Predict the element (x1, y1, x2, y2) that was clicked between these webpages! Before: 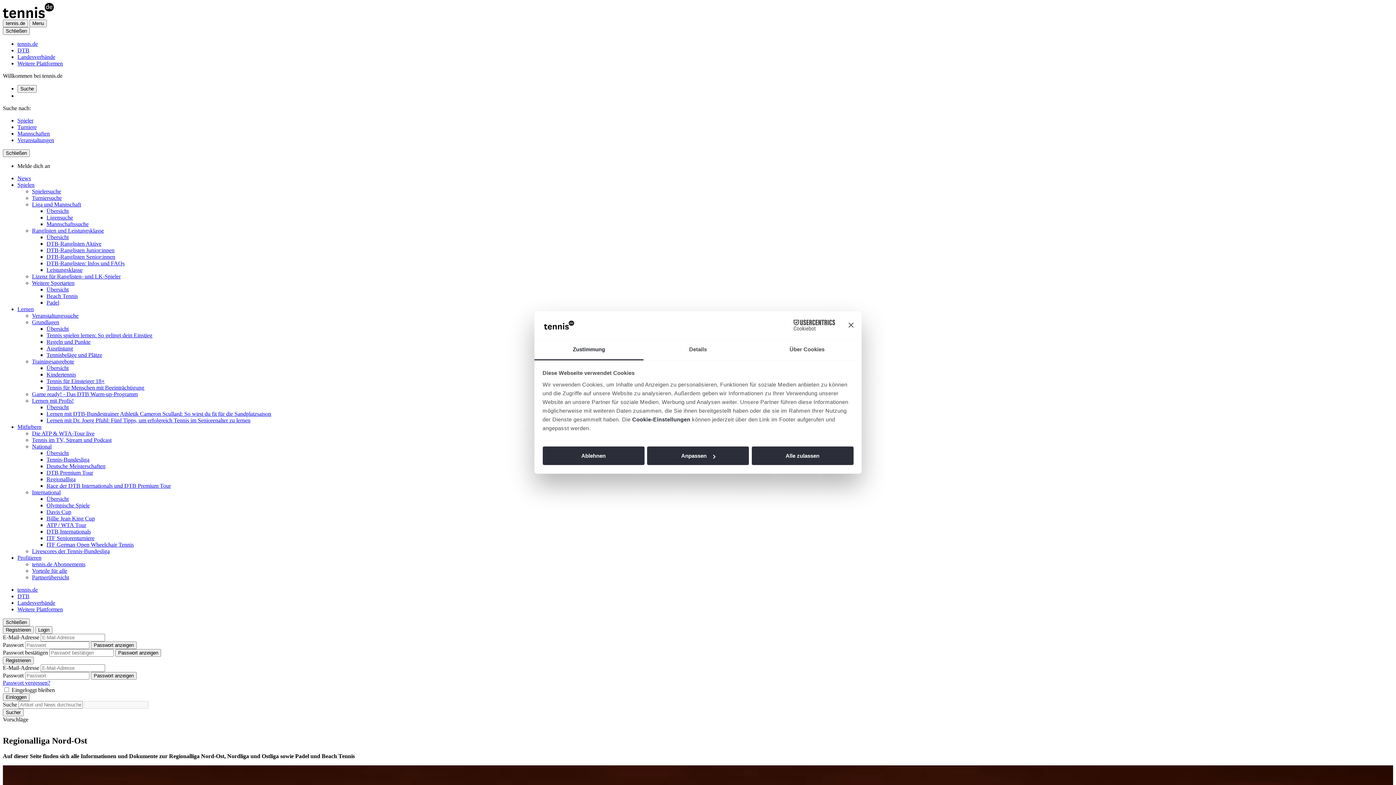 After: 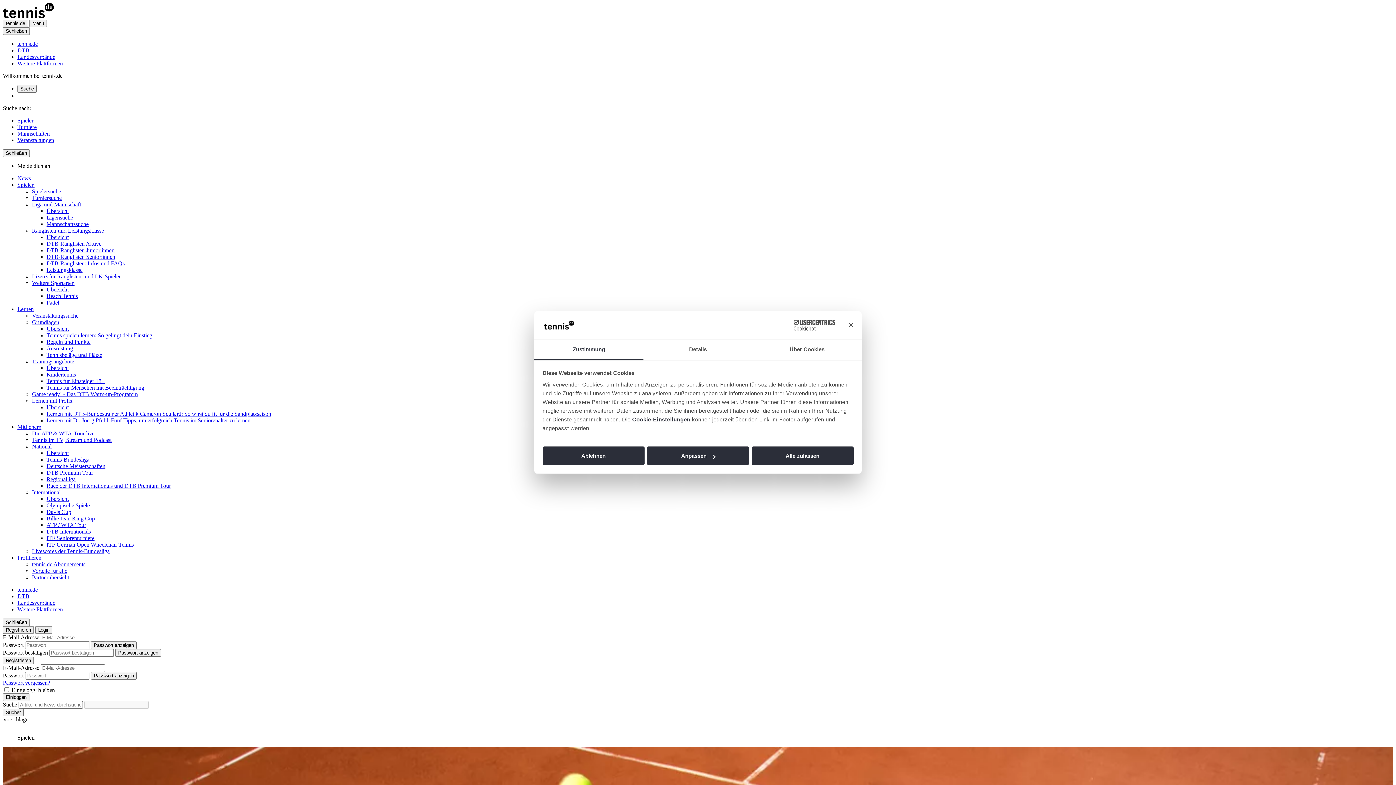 Action: label: Spielen bbox: (17, 181, 34, 188)